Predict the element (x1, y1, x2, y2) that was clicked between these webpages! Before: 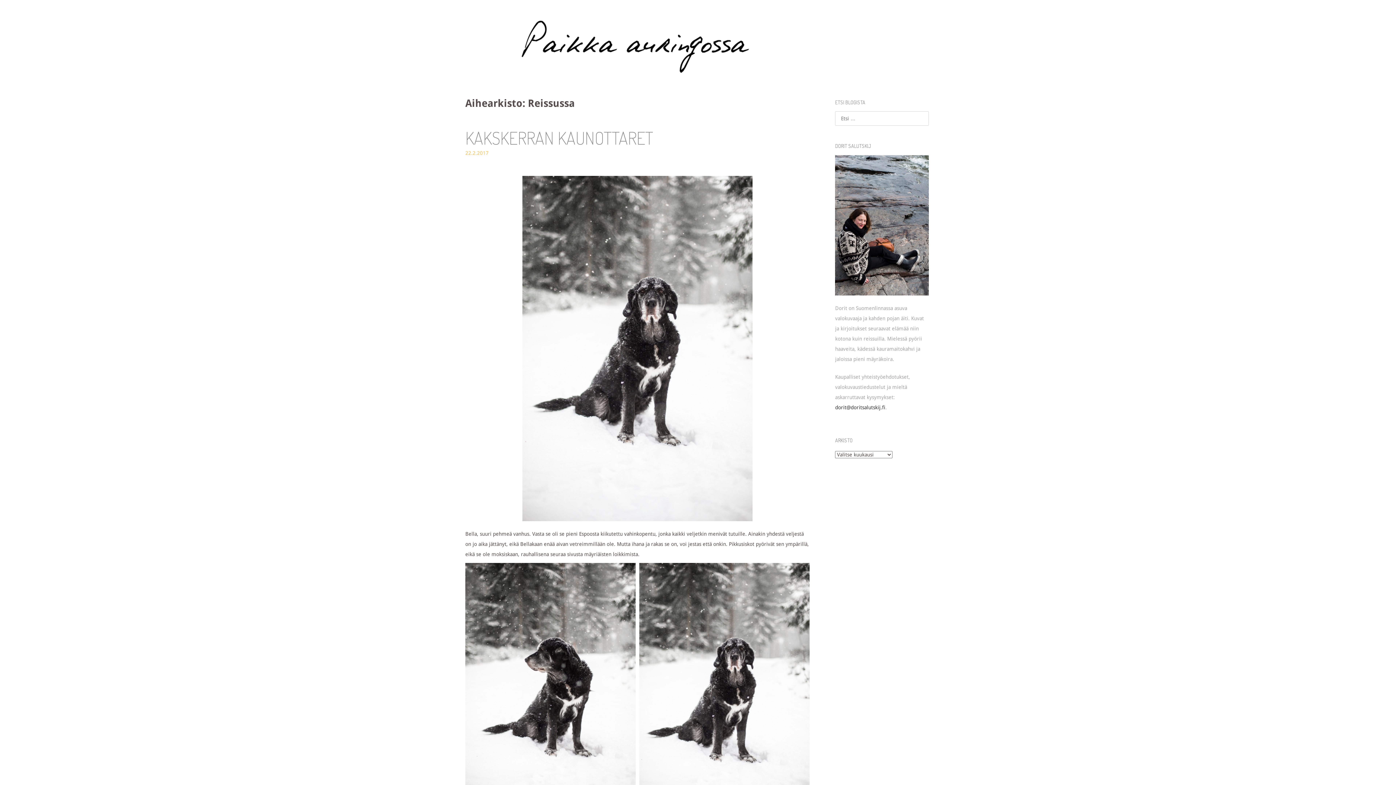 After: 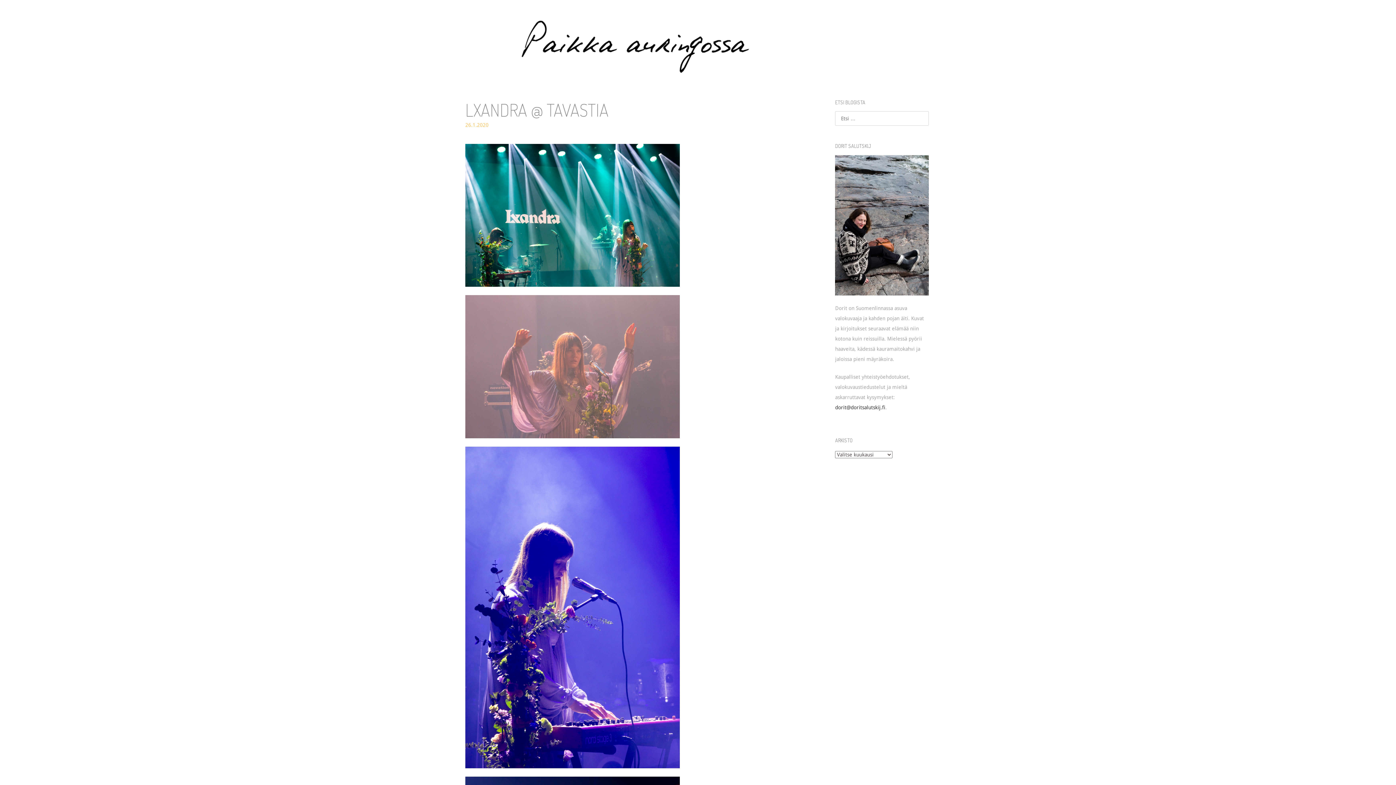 Action: bbox: (465, 20, 930, 73)